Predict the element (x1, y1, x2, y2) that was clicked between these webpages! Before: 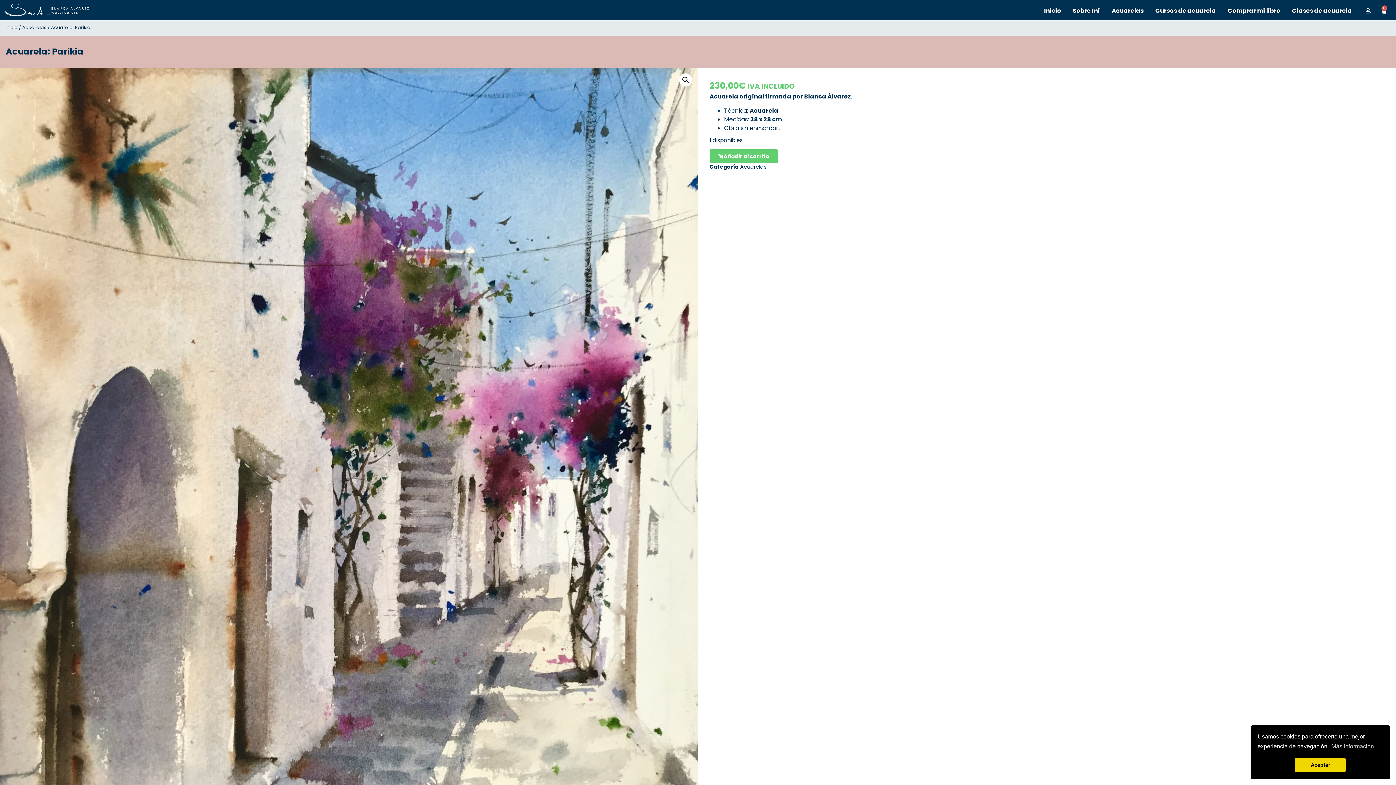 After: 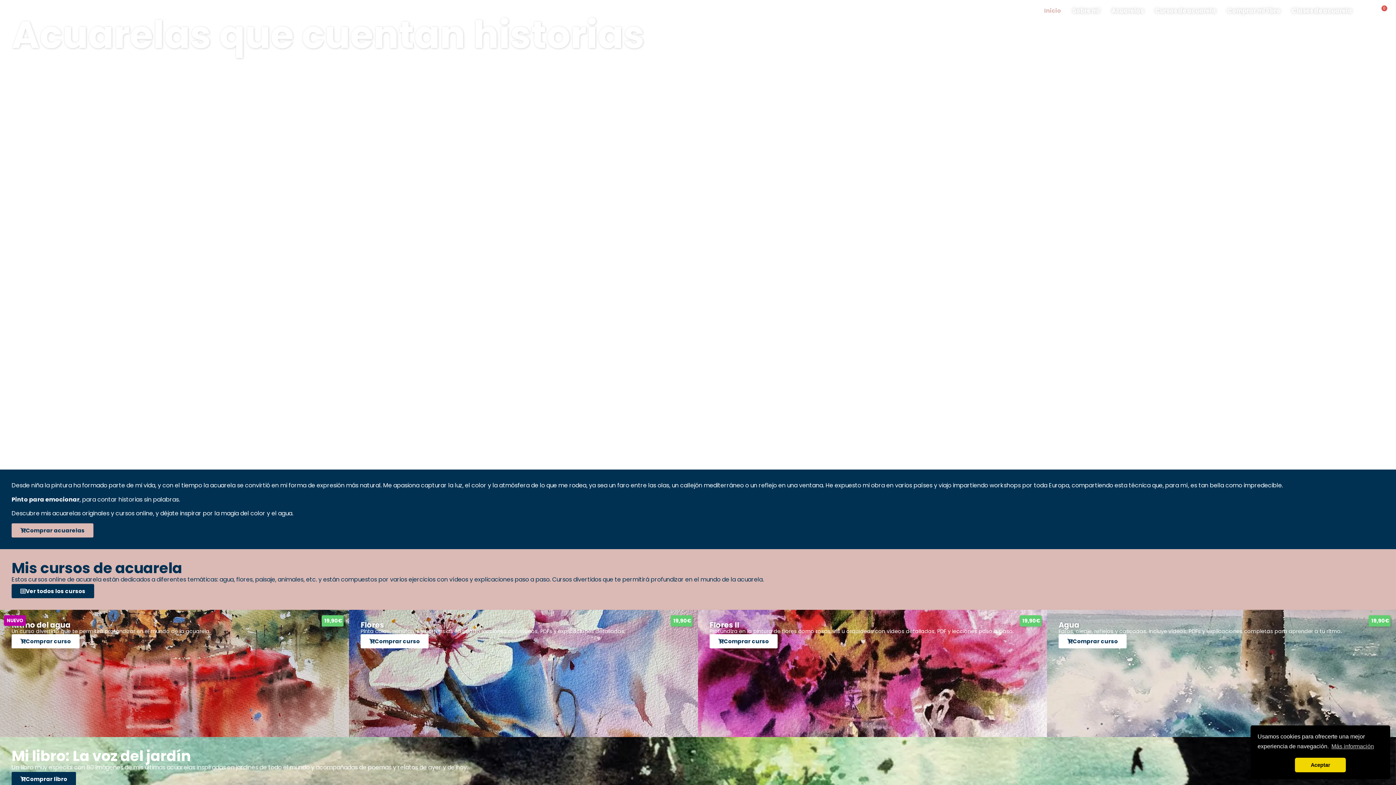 Action: bbox: (3, 3, 89, 16)